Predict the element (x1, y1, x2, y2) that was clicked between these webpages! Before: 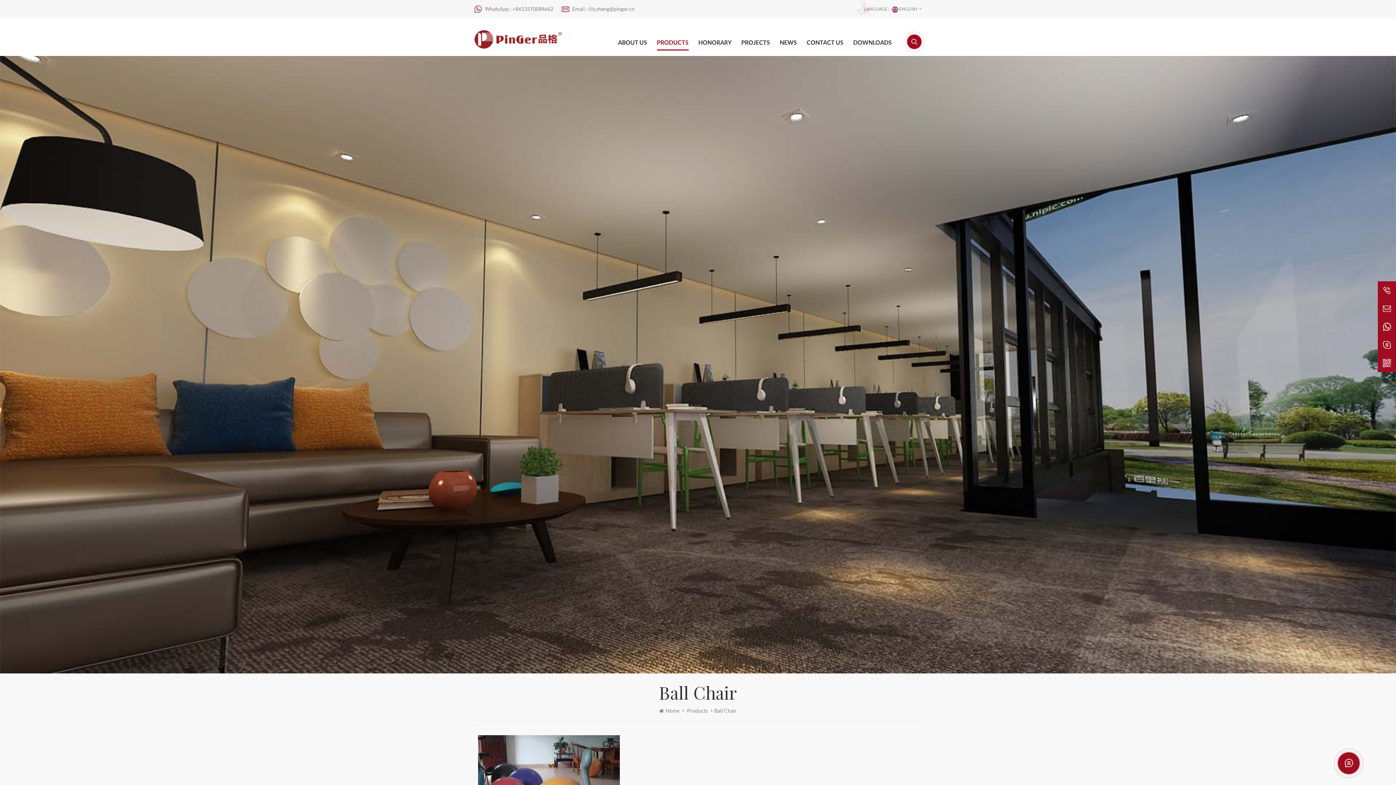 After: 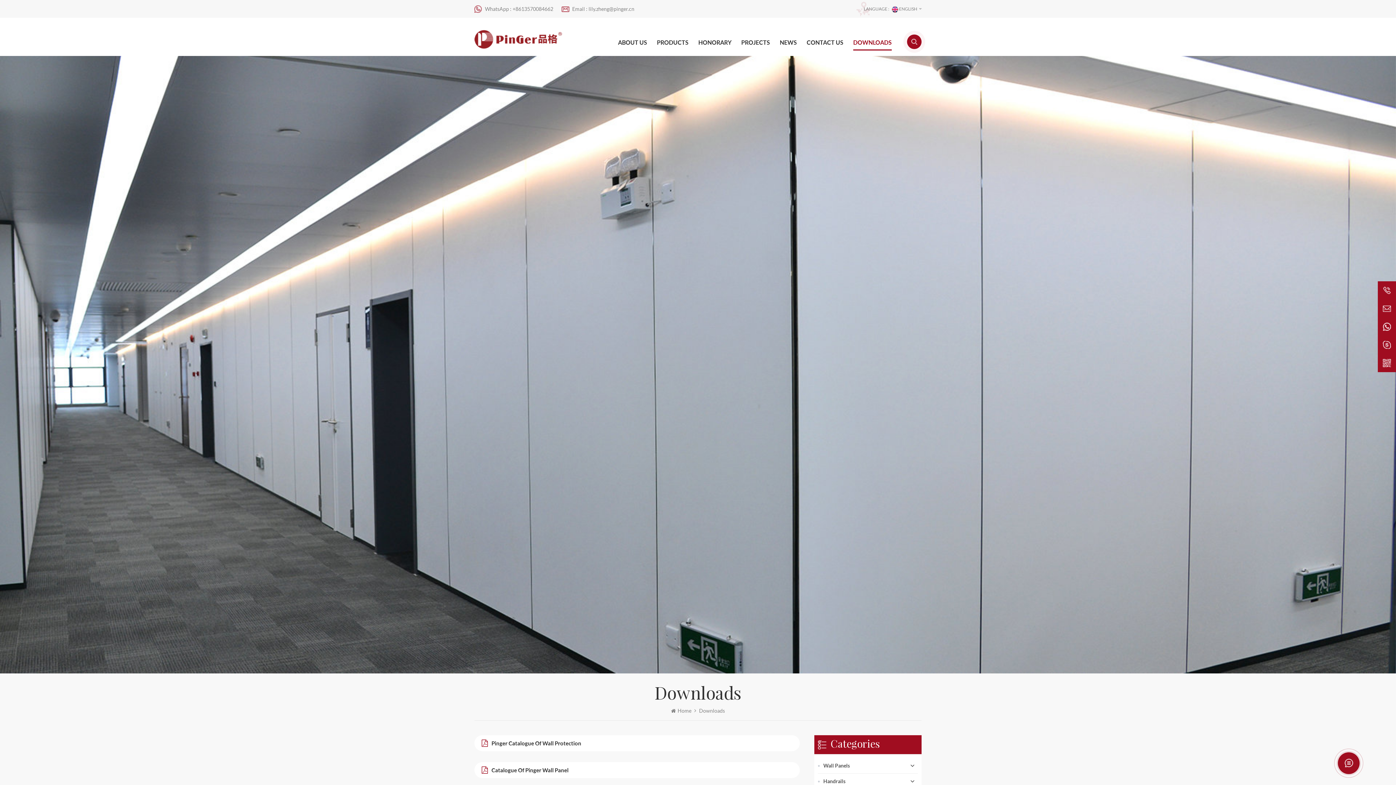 Action: bbox: (853, 34, 892, 50) label: DOWNLOADS